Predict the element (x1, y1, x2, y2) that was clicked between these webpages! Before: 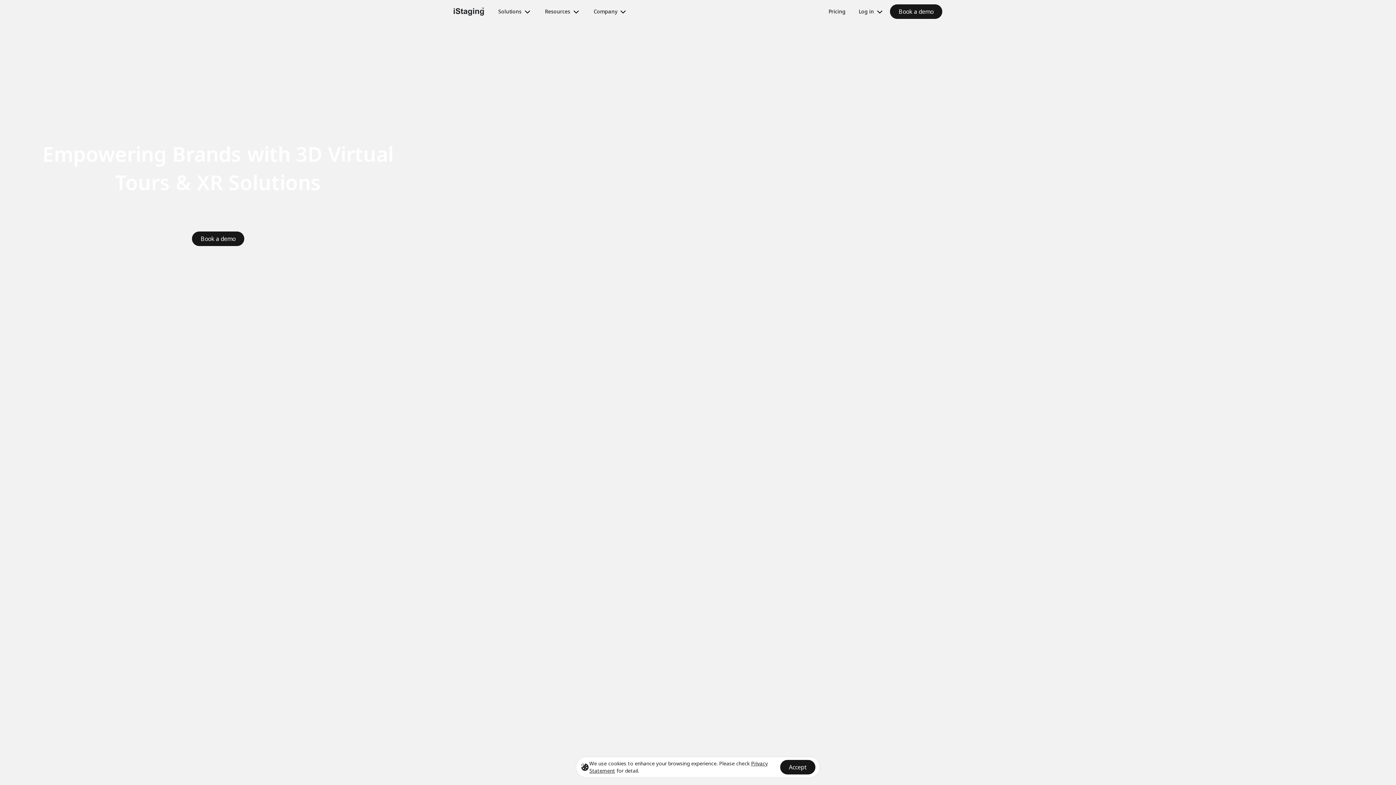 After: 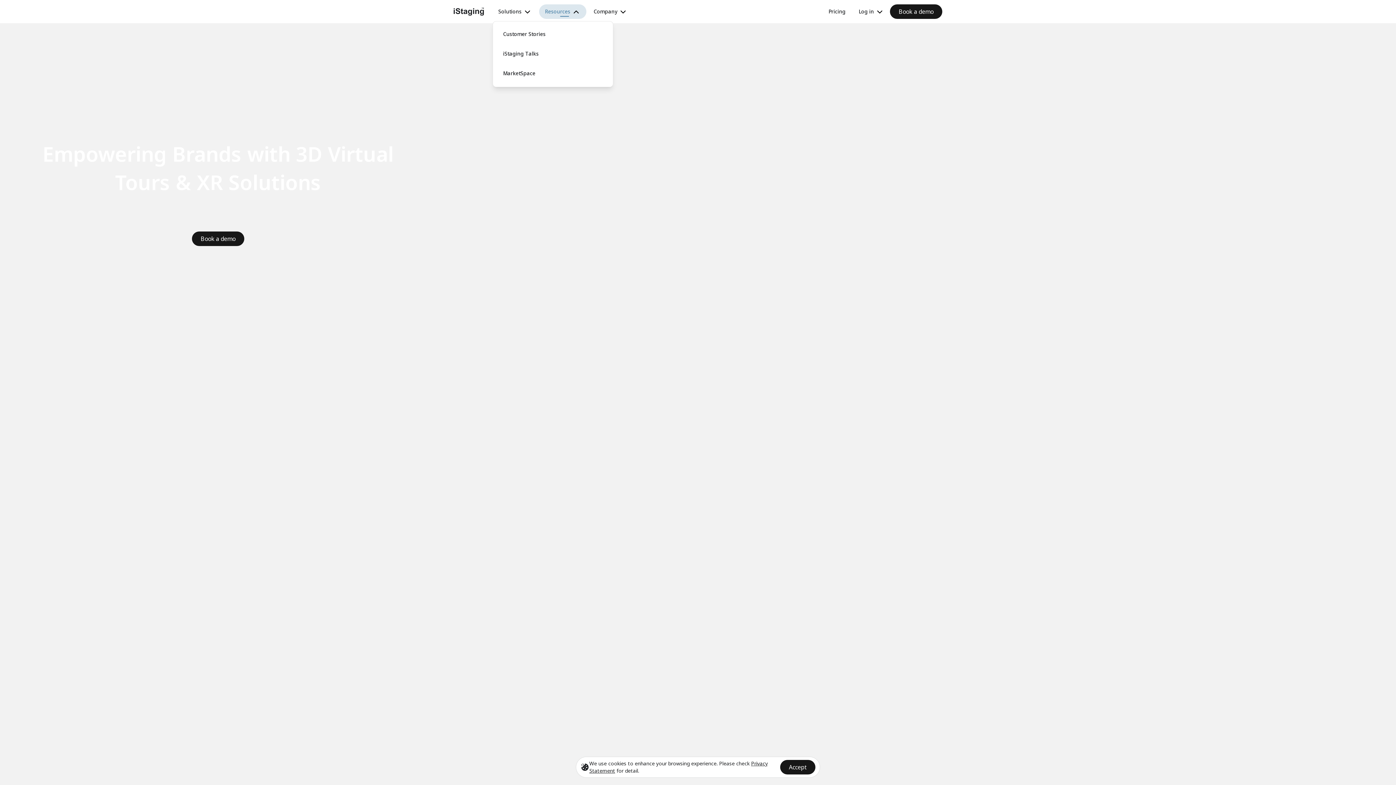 Action: label: Resources bbox: (539, 4, 586, 18)